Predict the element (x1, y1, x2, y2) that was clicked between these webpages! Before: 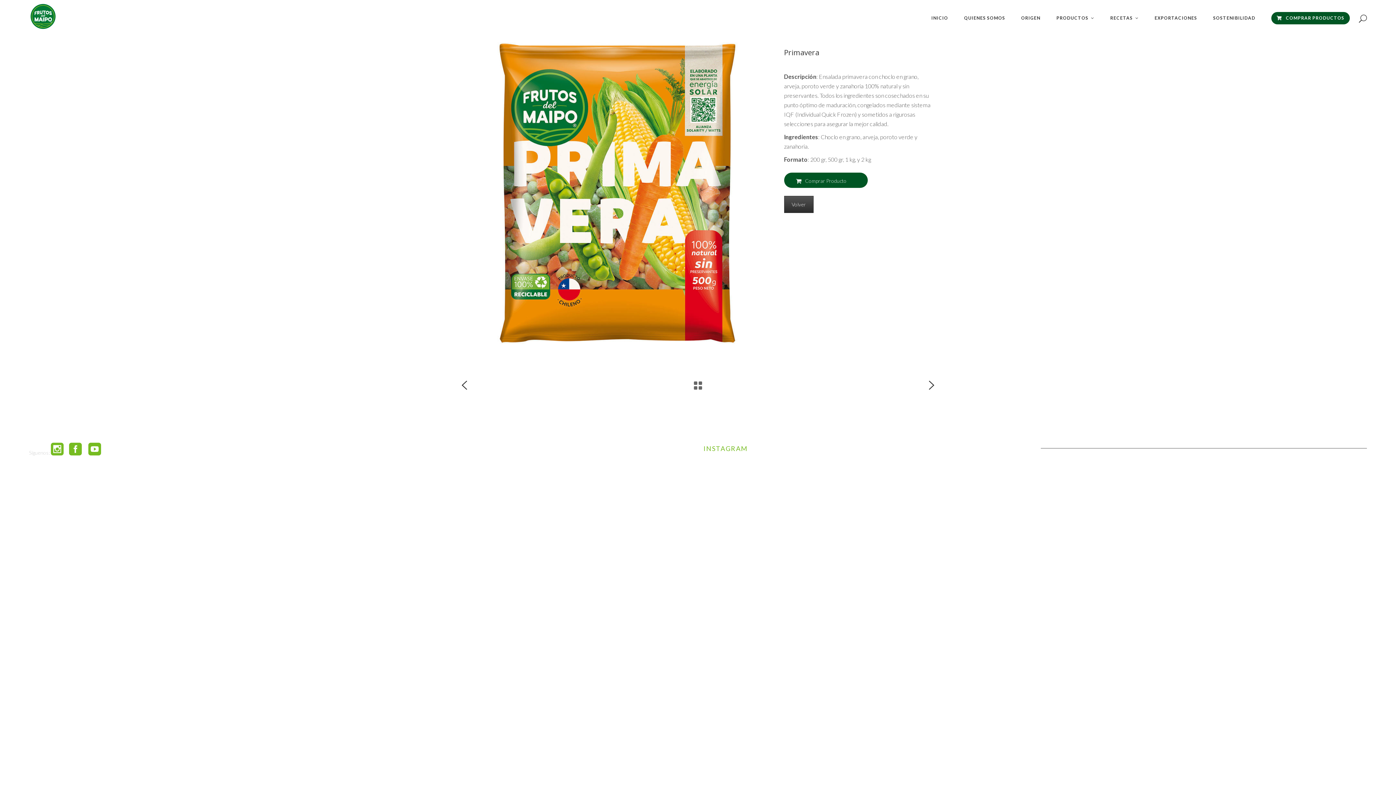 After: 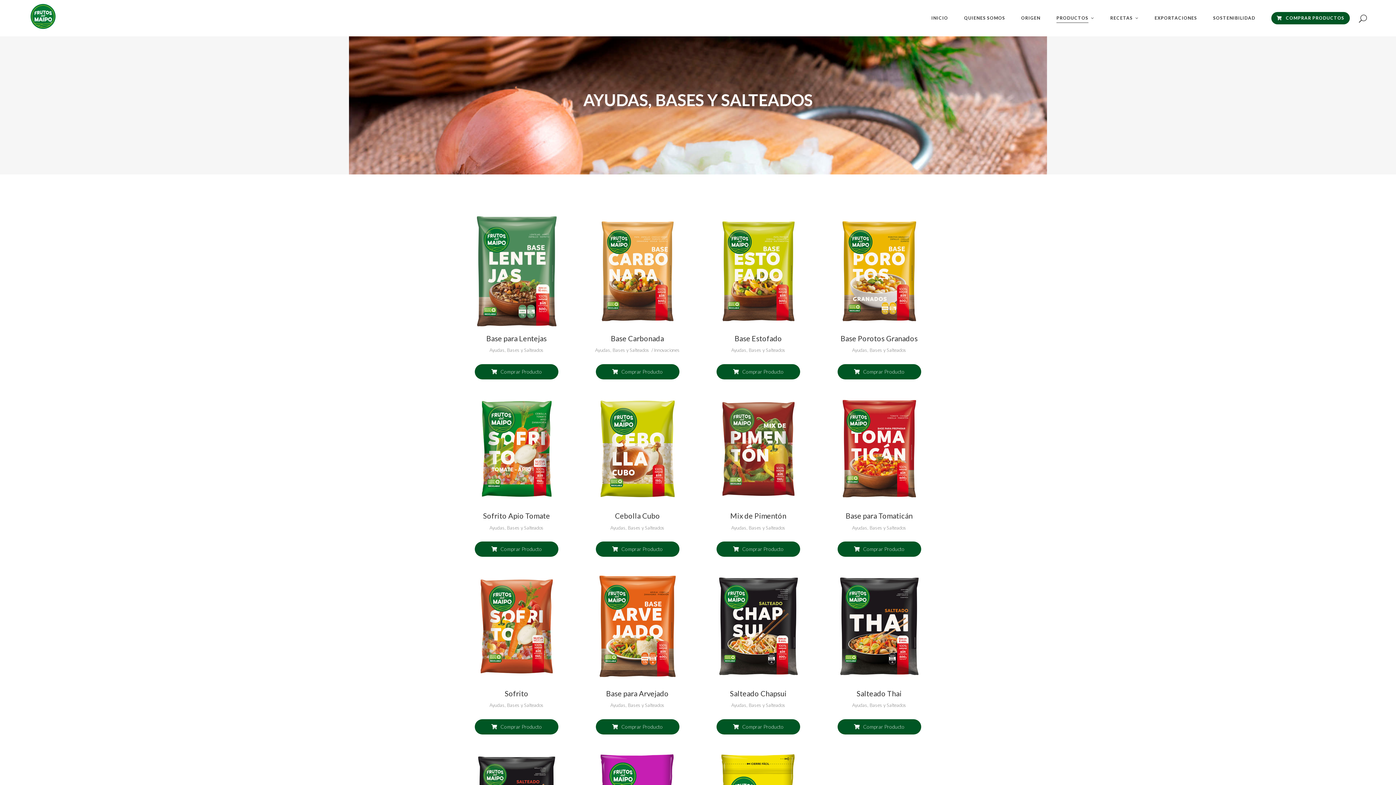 Action: bbox: (692, 383, 703, 388)